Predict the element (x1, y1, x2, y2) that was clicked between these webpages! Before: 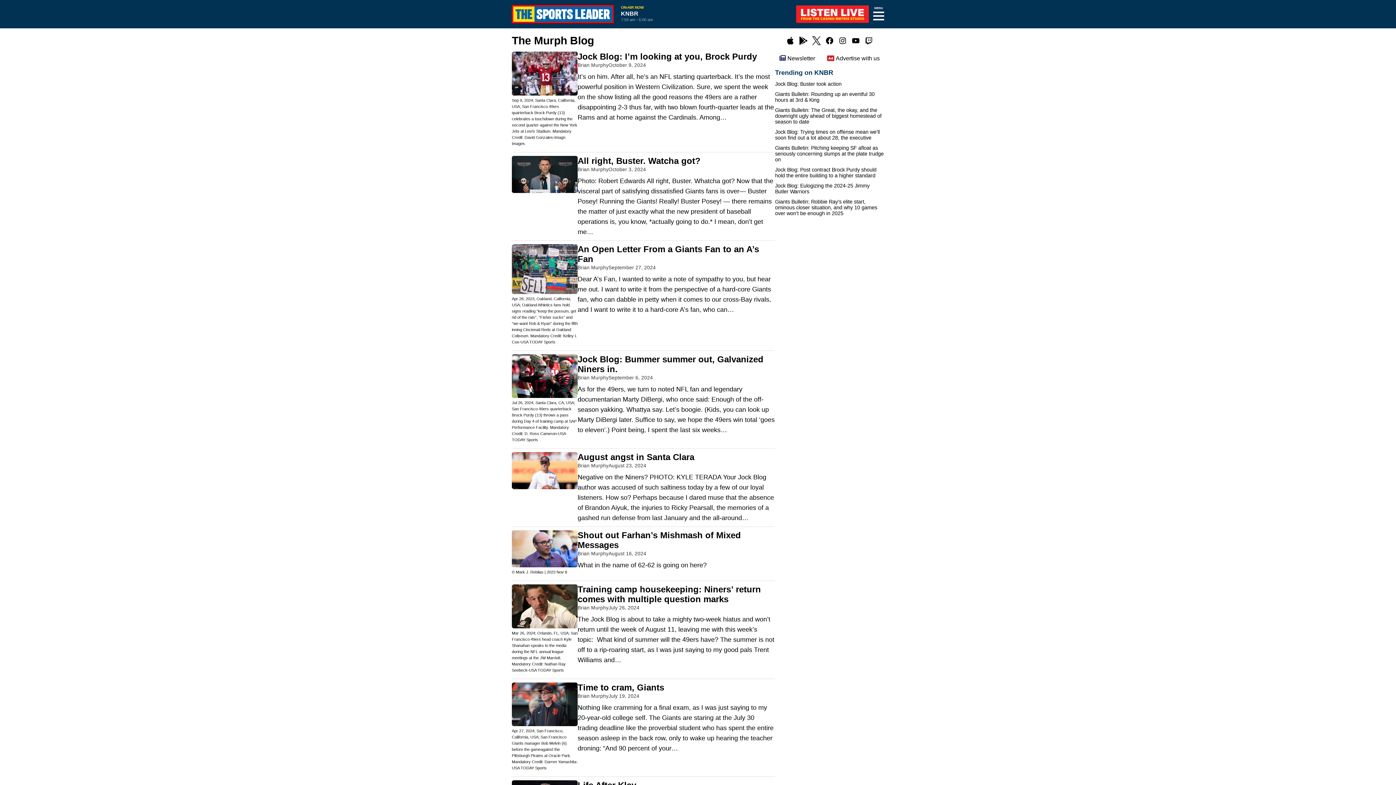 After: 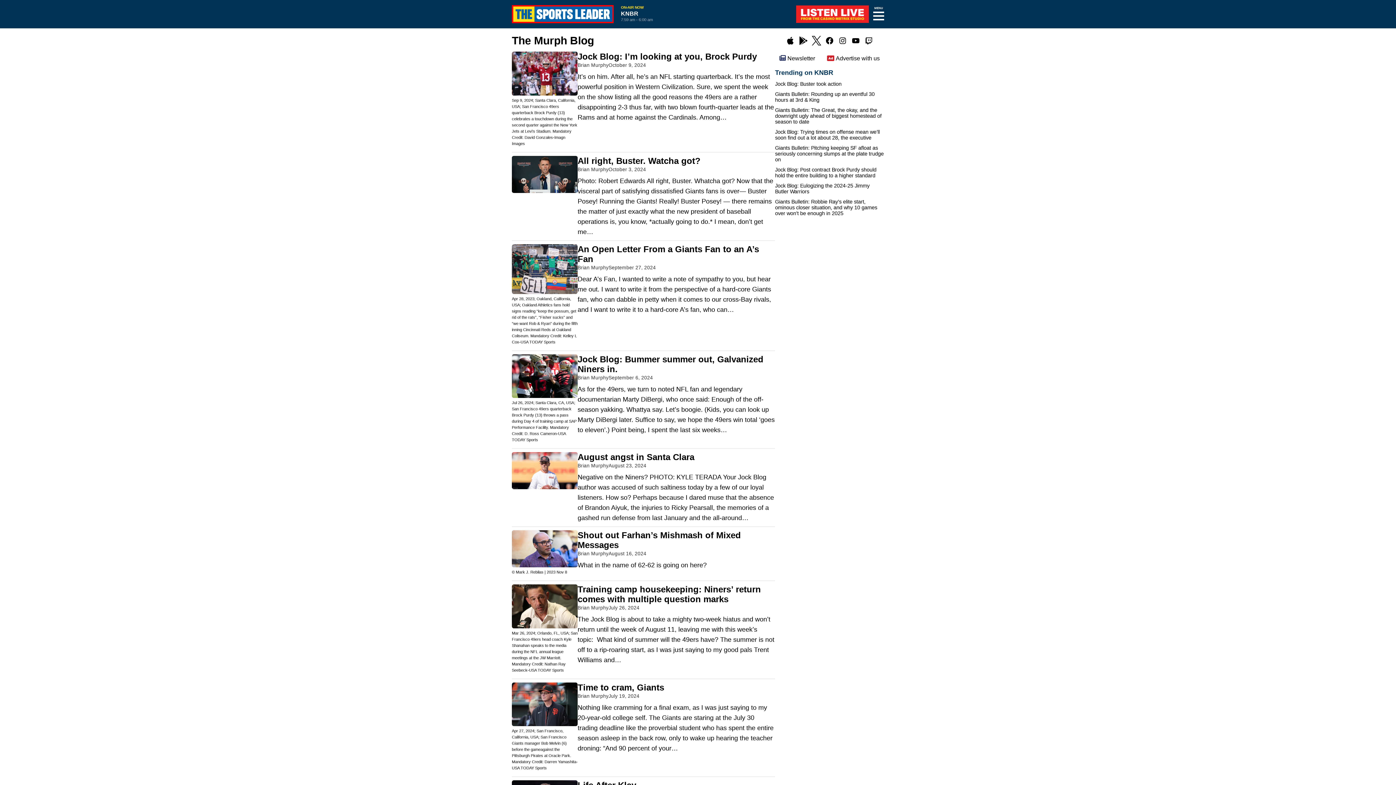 Action: label: Twitter X bbox: (810, 34, 823, 47)